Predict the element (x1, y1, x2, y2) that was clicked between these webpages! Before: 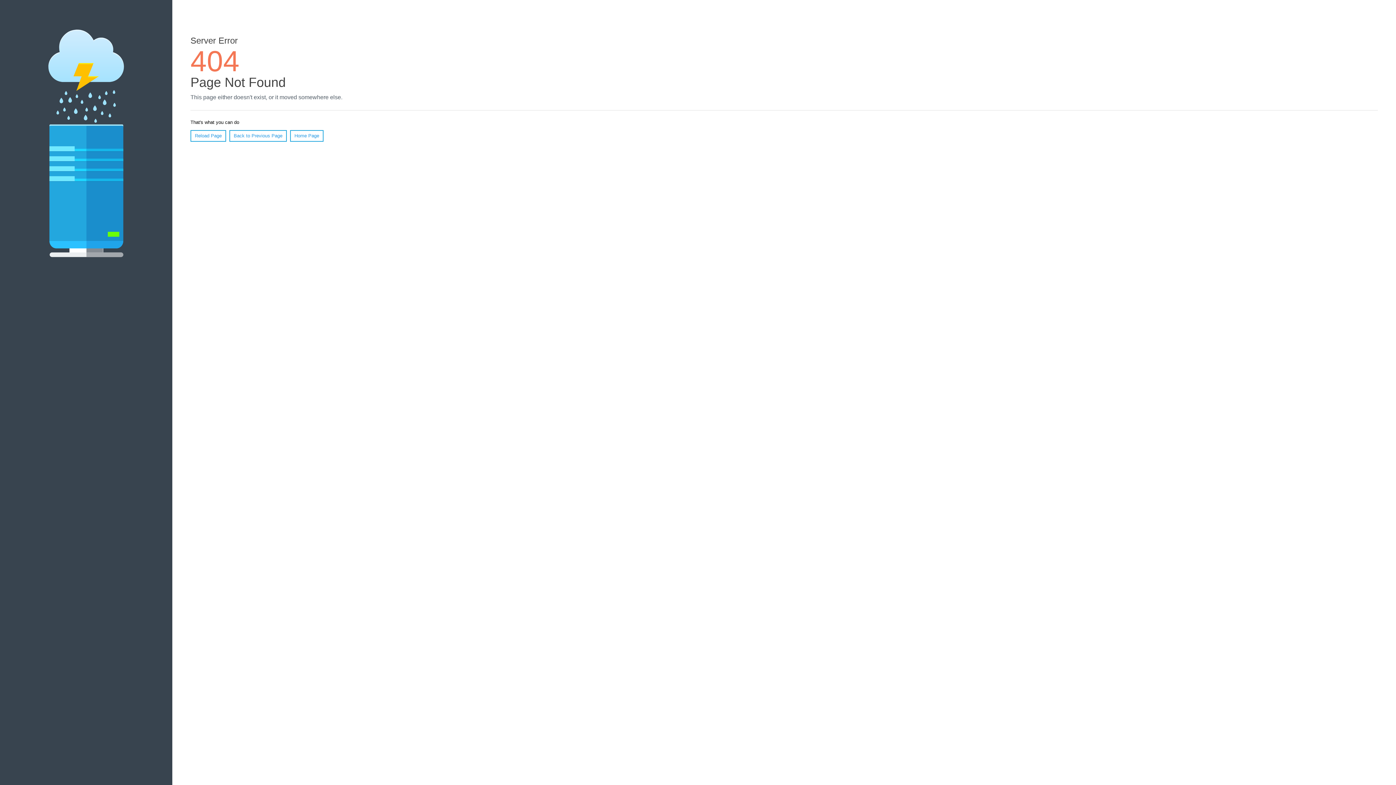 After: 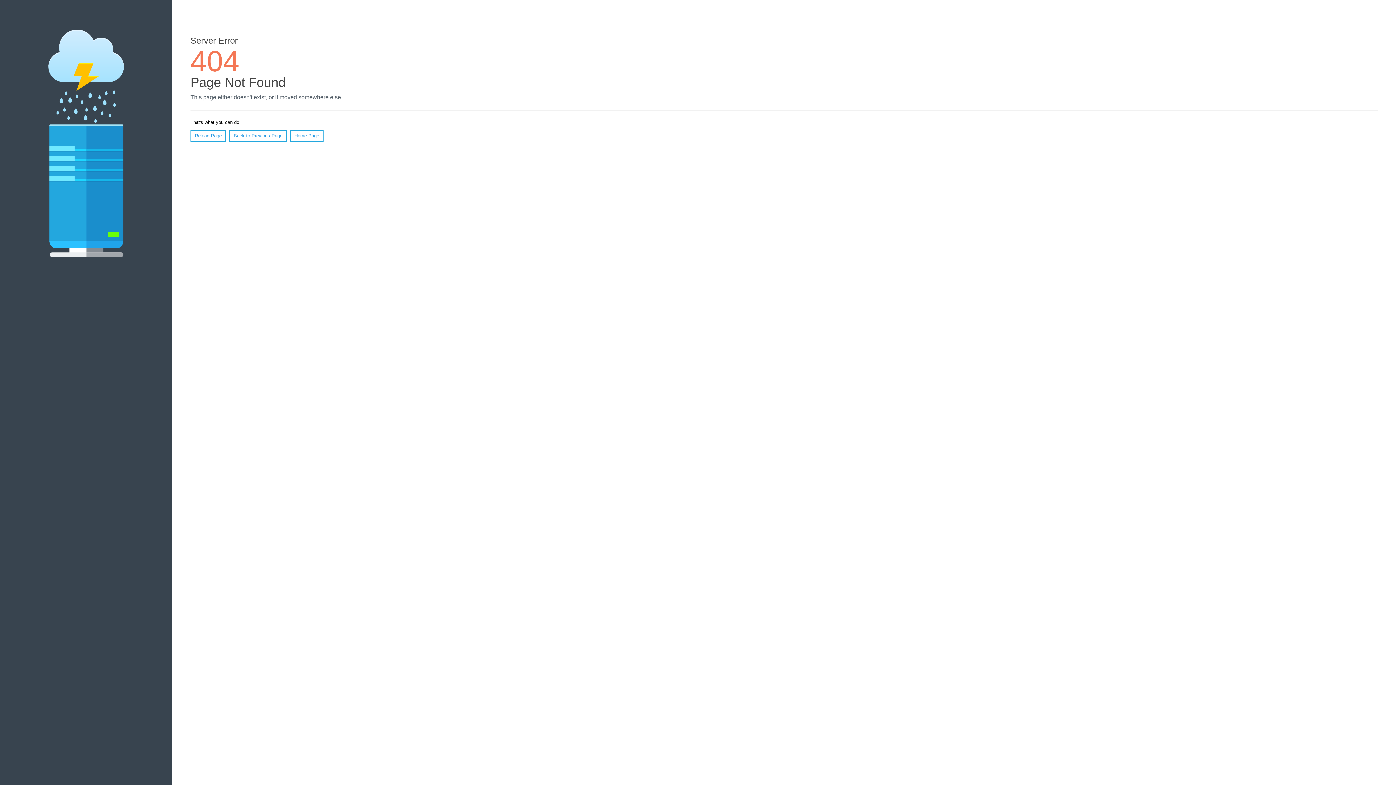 Action: bbox: (190, 130, 226, 141) label: Reload Page